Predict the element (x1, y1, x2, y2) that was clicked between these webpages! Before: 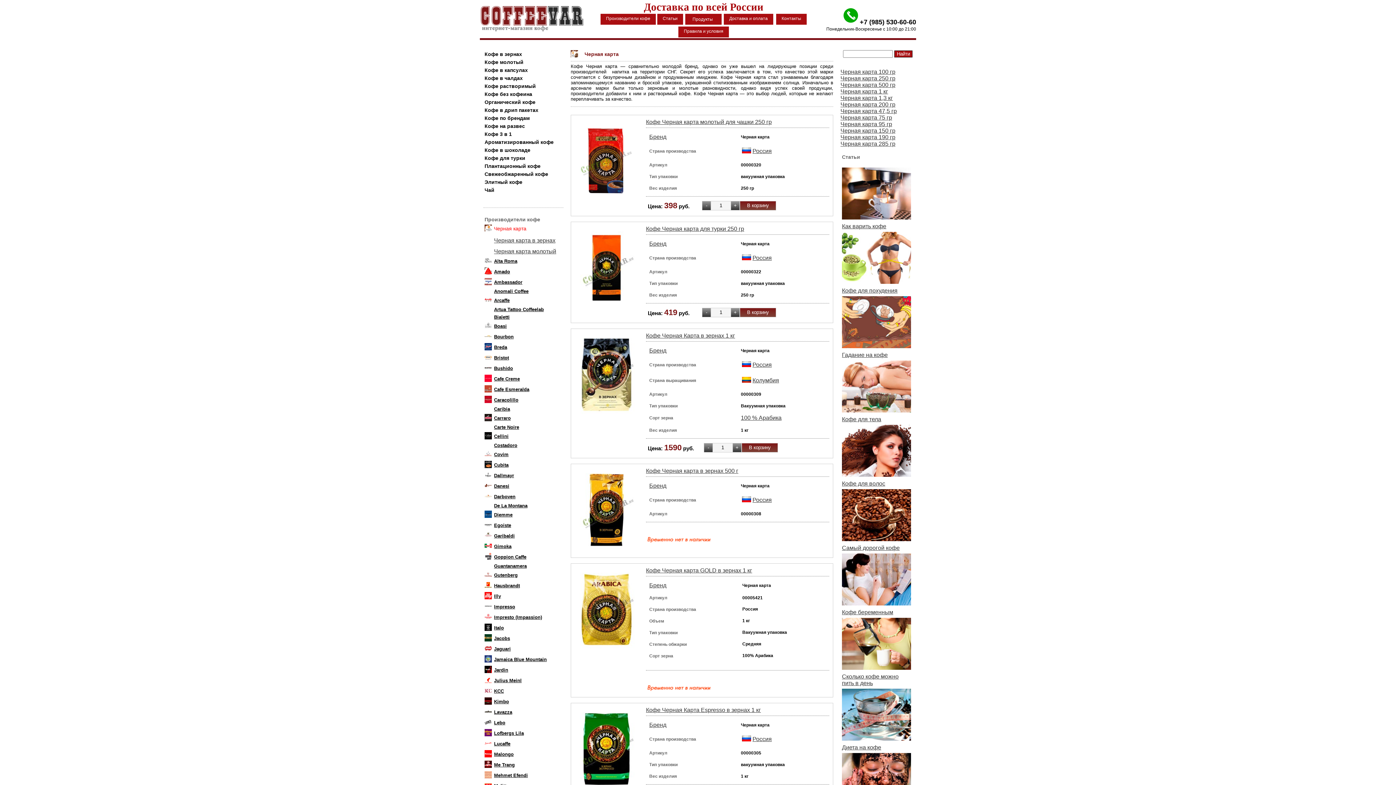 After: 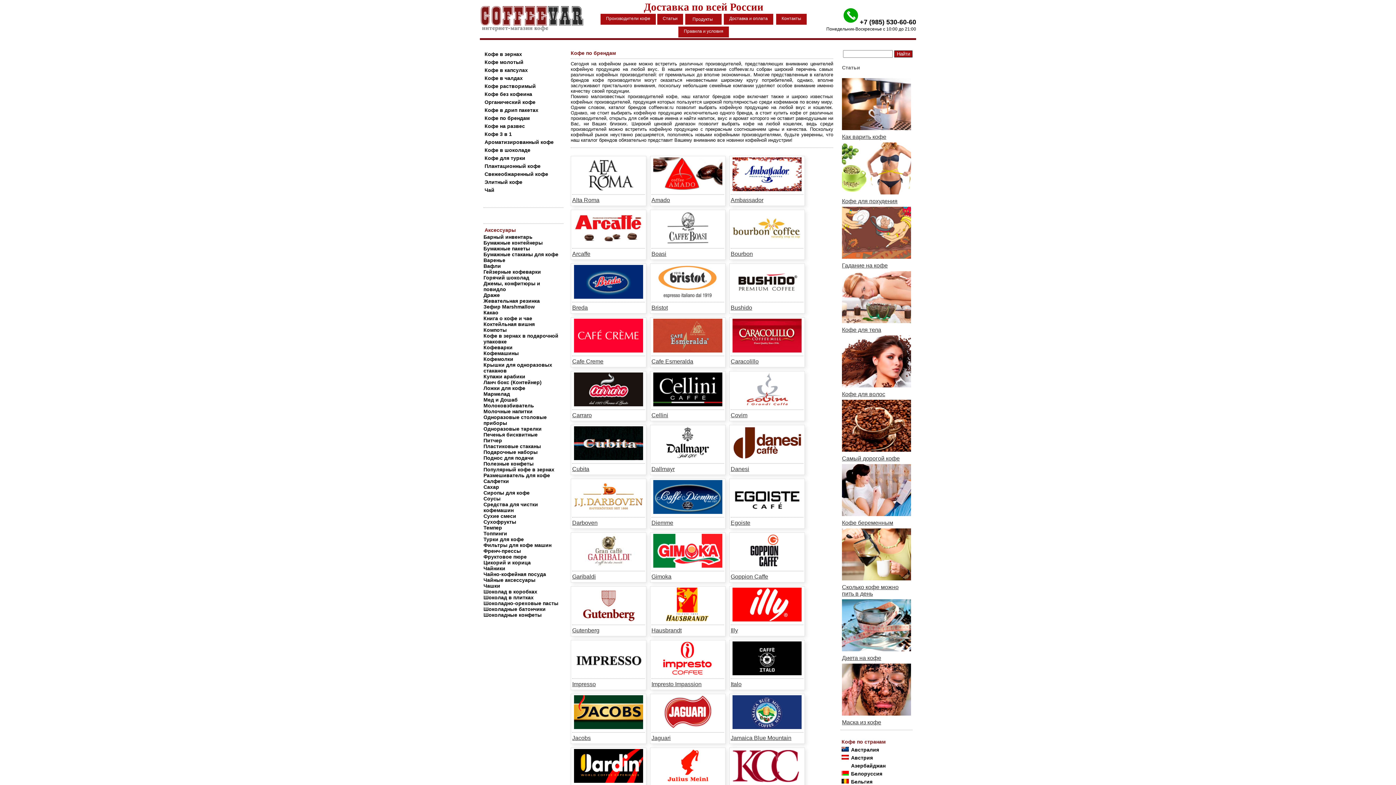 Action: label: Кофе по брендам bbox: (484, 115, 529, 121)